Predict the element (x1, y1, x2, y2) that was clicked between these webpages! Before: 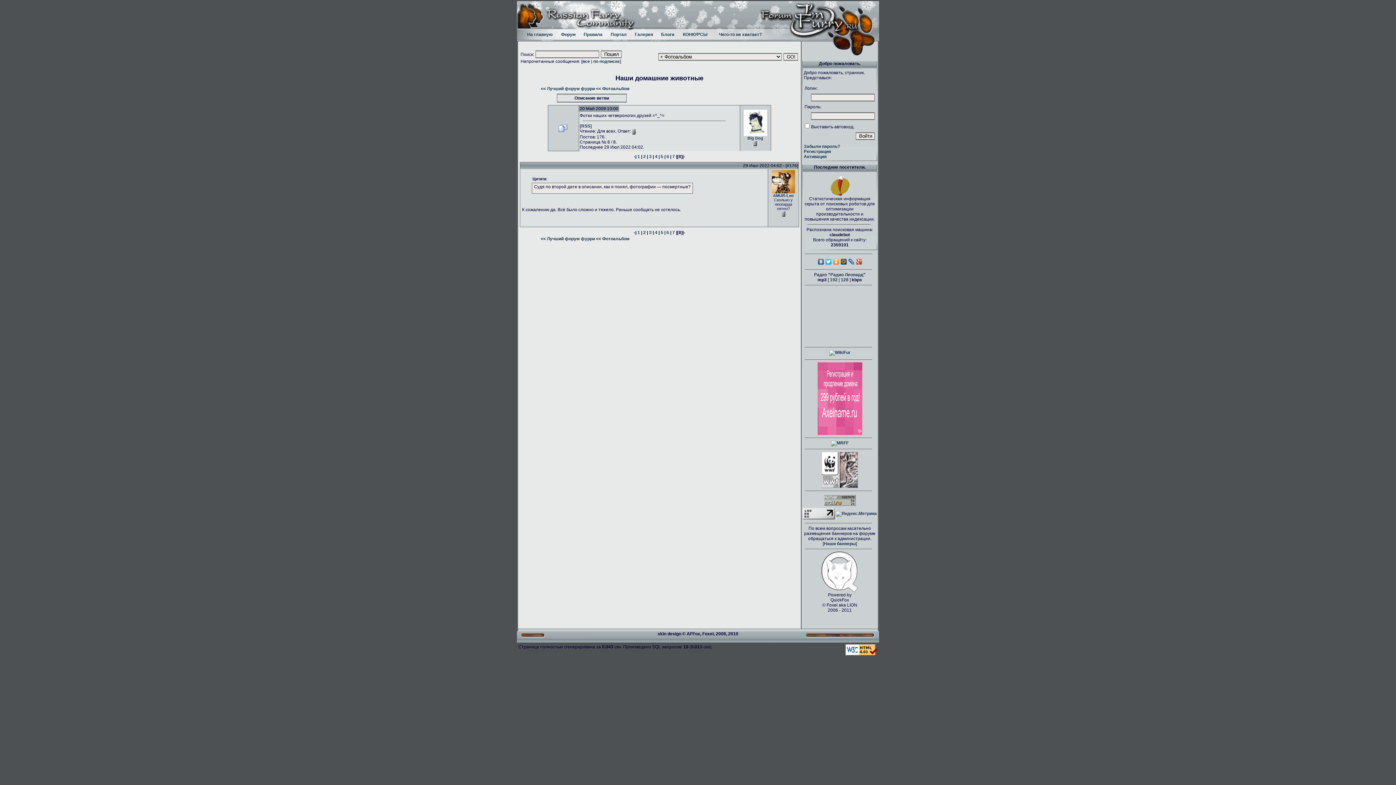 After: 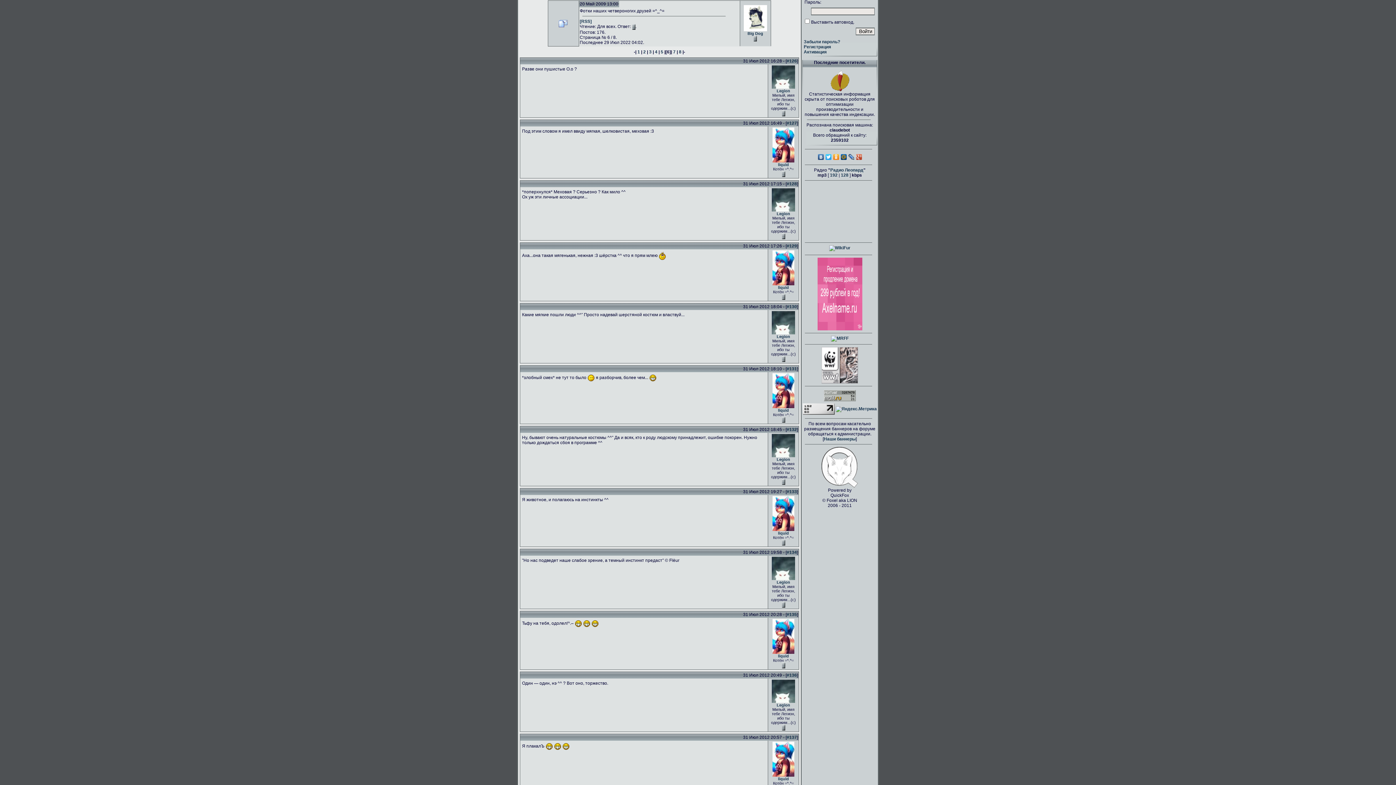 Action: label: 6 bbox: (666, 230, 669, 235)